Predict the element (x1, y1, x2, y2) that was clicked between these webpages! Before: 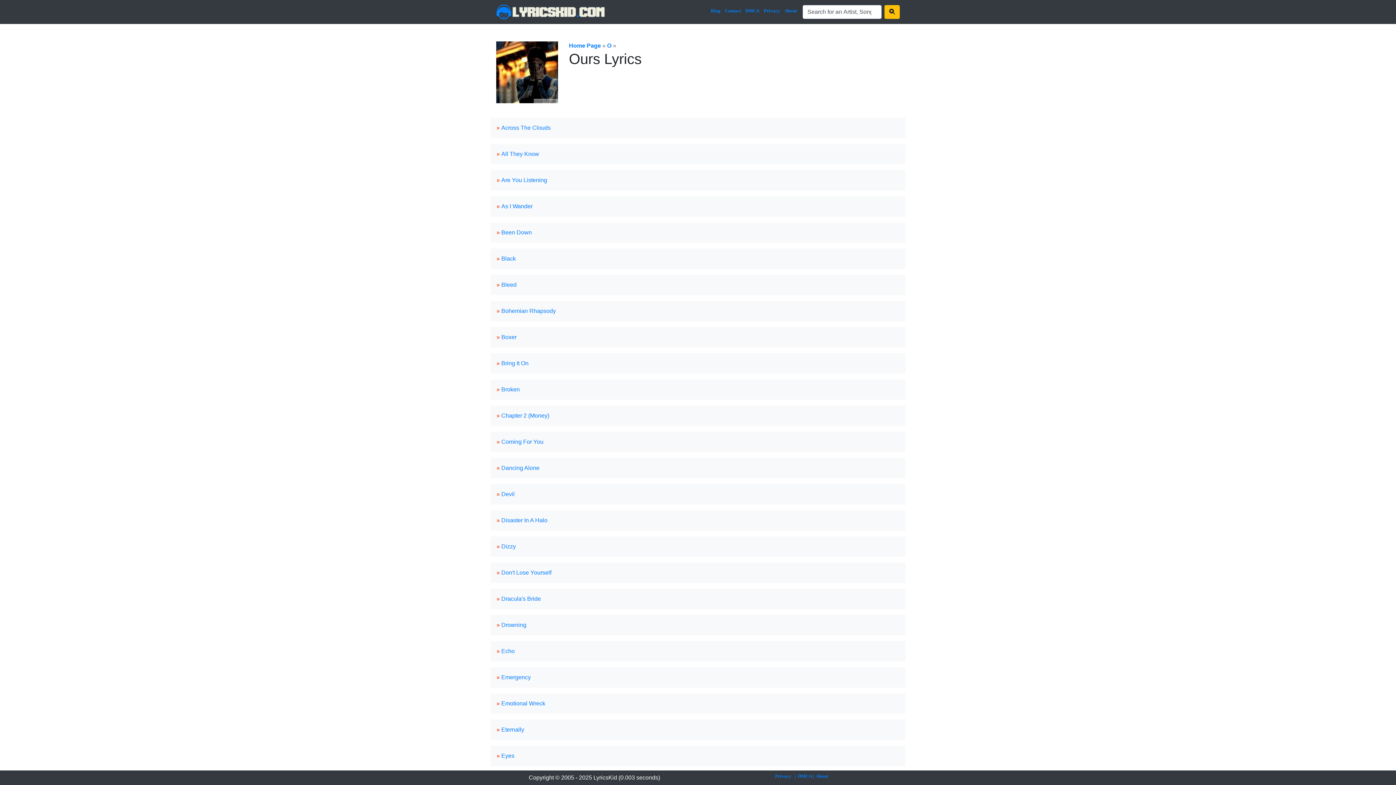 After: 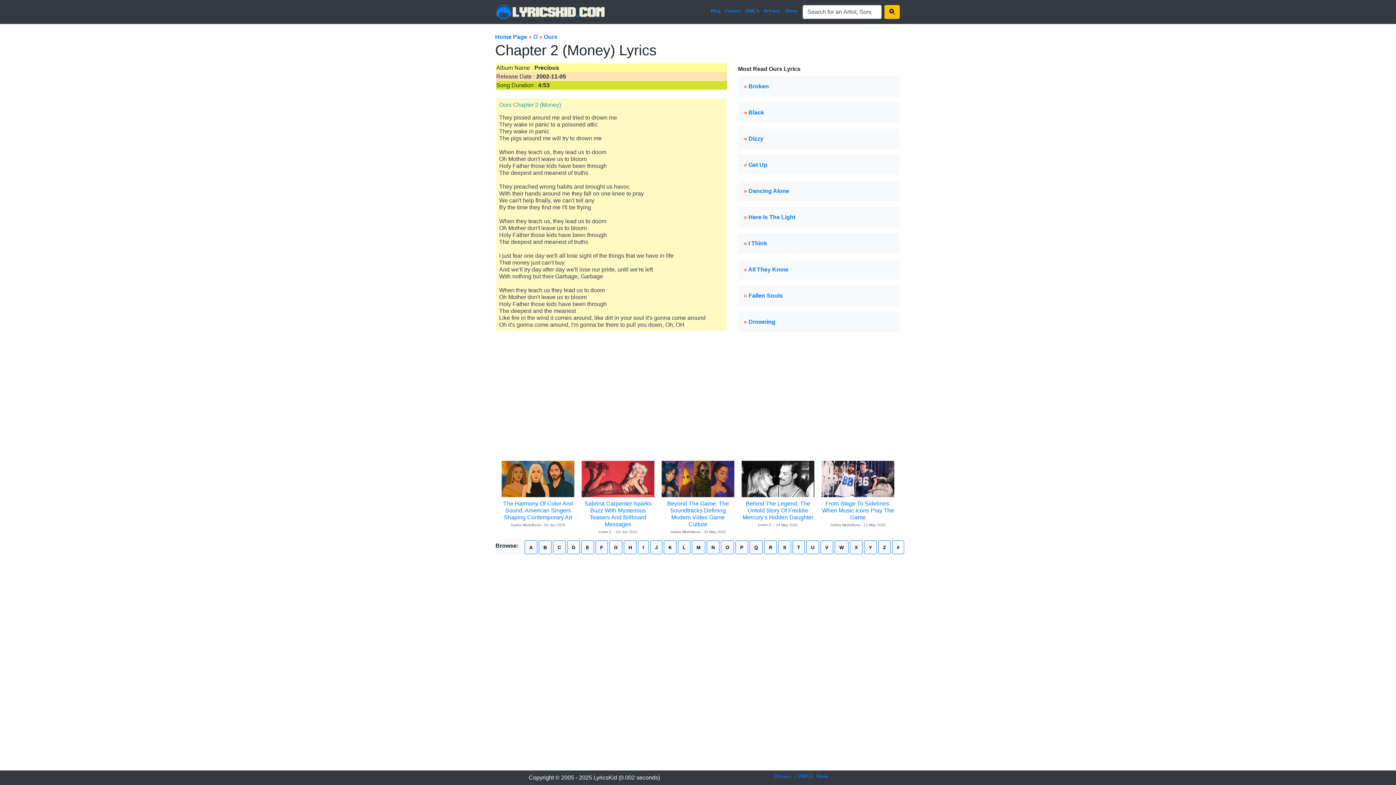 Action: label: Chapter 2 (Money) bbox: (501, 411, 549, 420)